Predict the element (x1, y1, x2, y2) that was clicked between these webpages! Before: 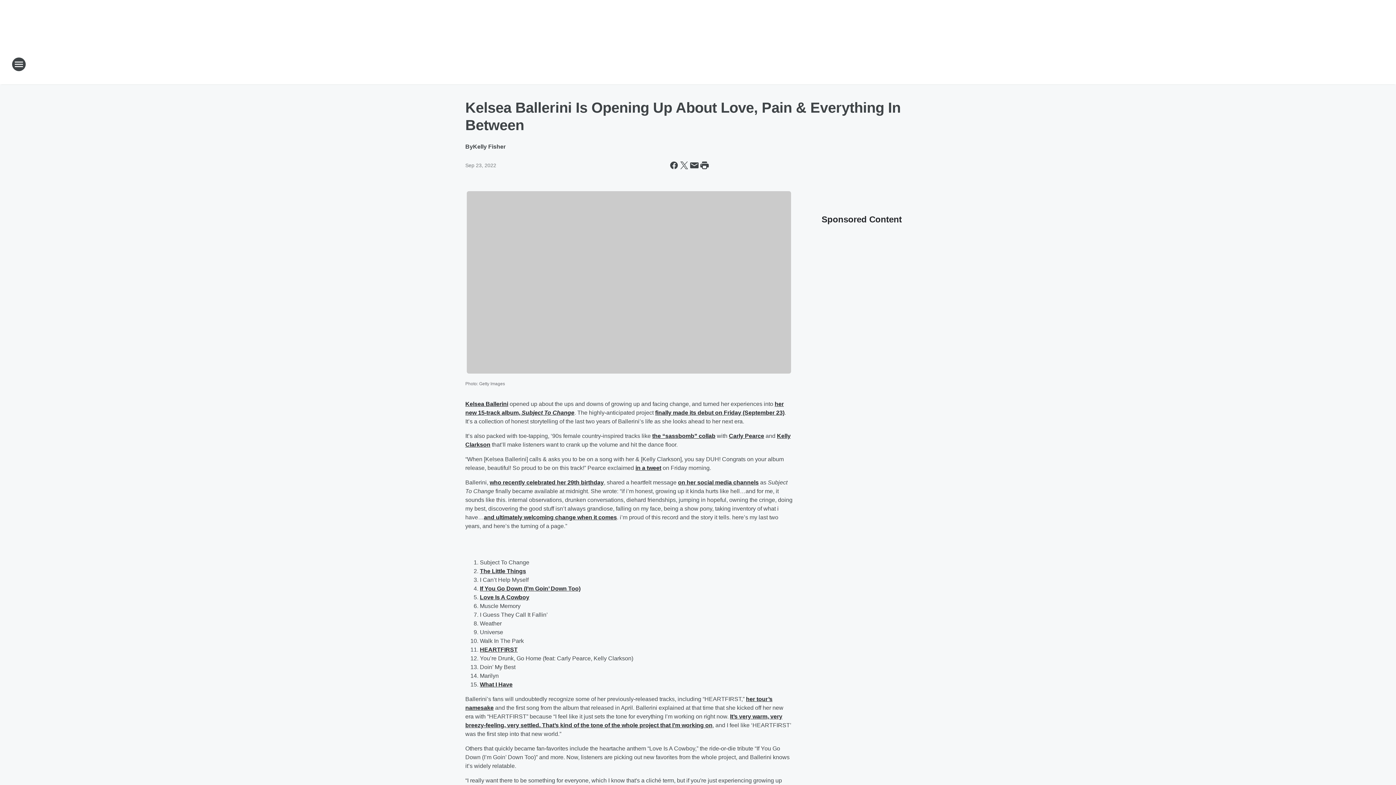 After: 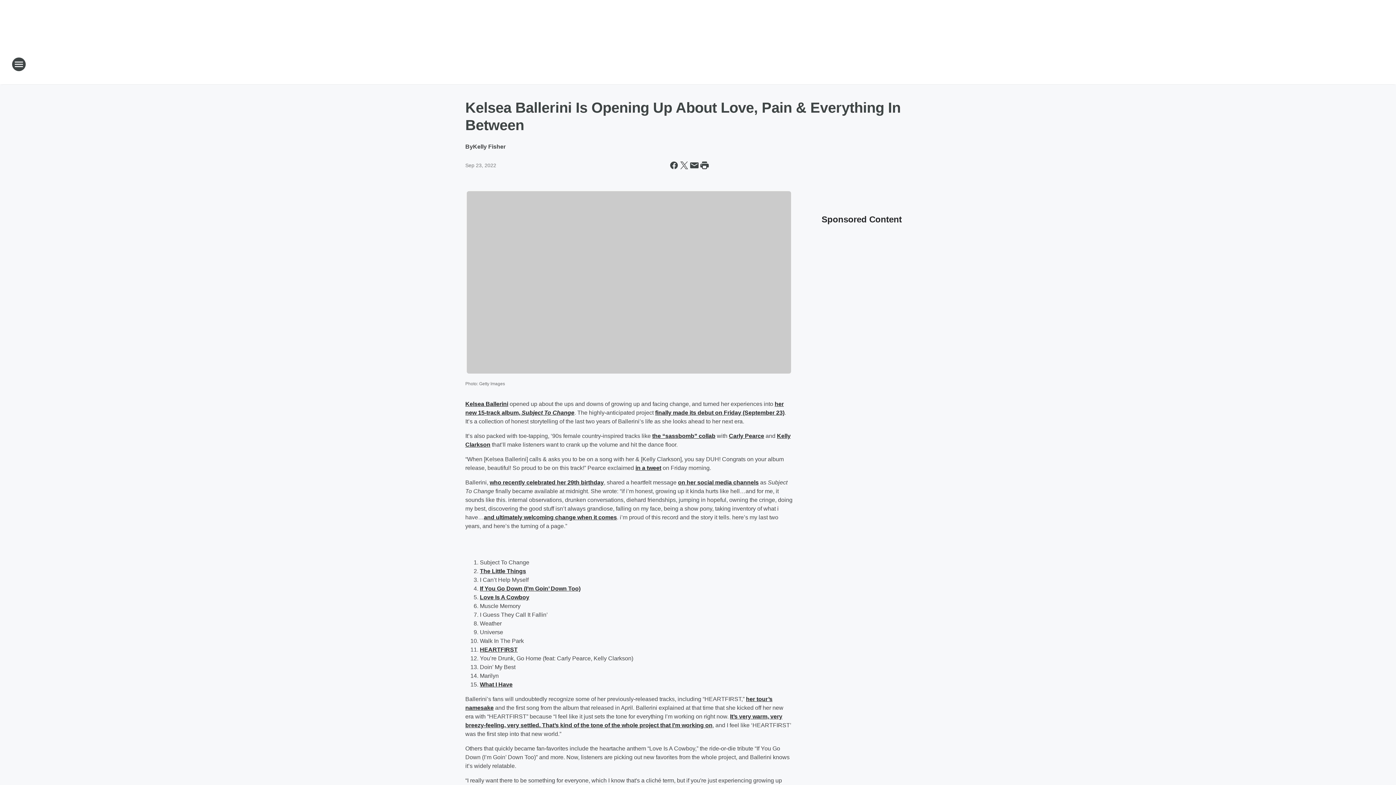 Action: label: Love Is A Cowboy bbox: (480, 594, 529, 600)